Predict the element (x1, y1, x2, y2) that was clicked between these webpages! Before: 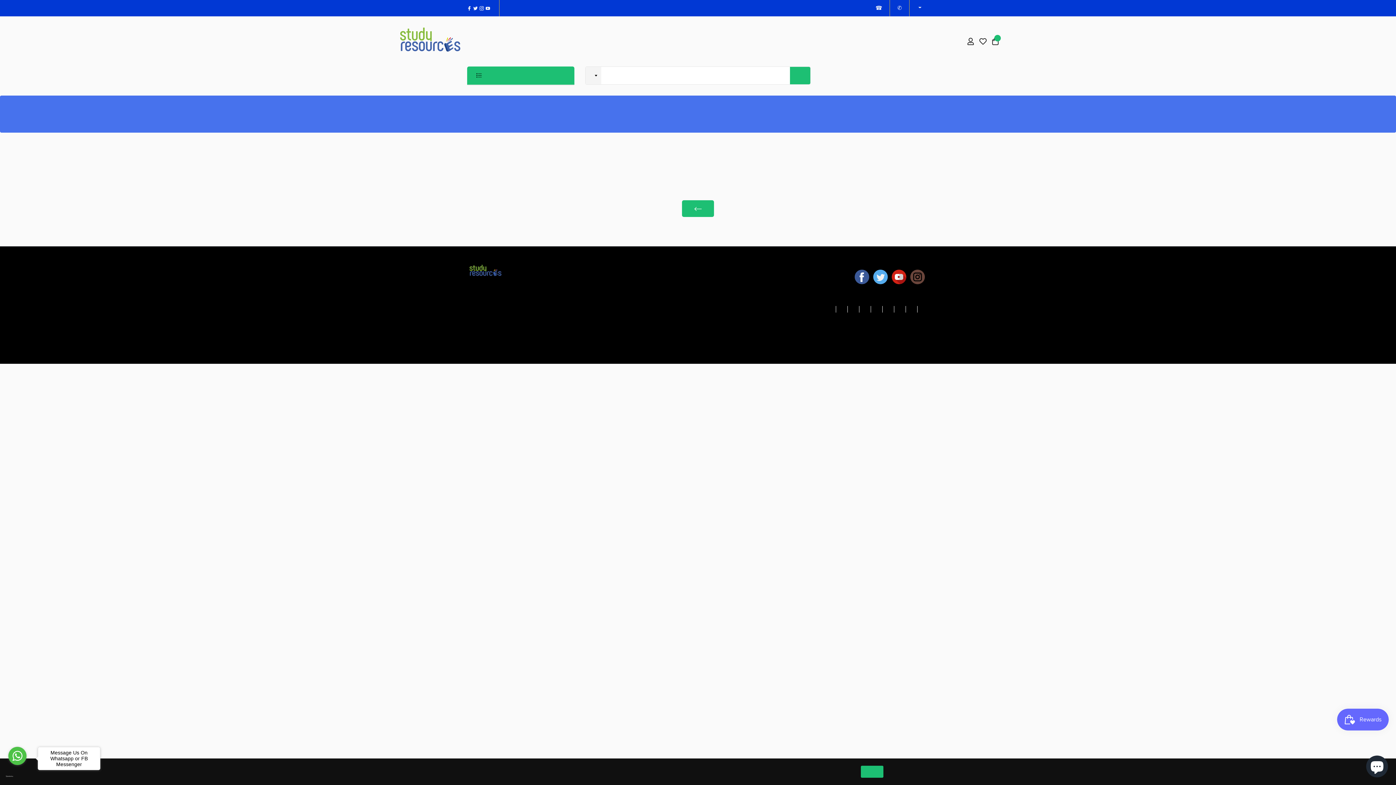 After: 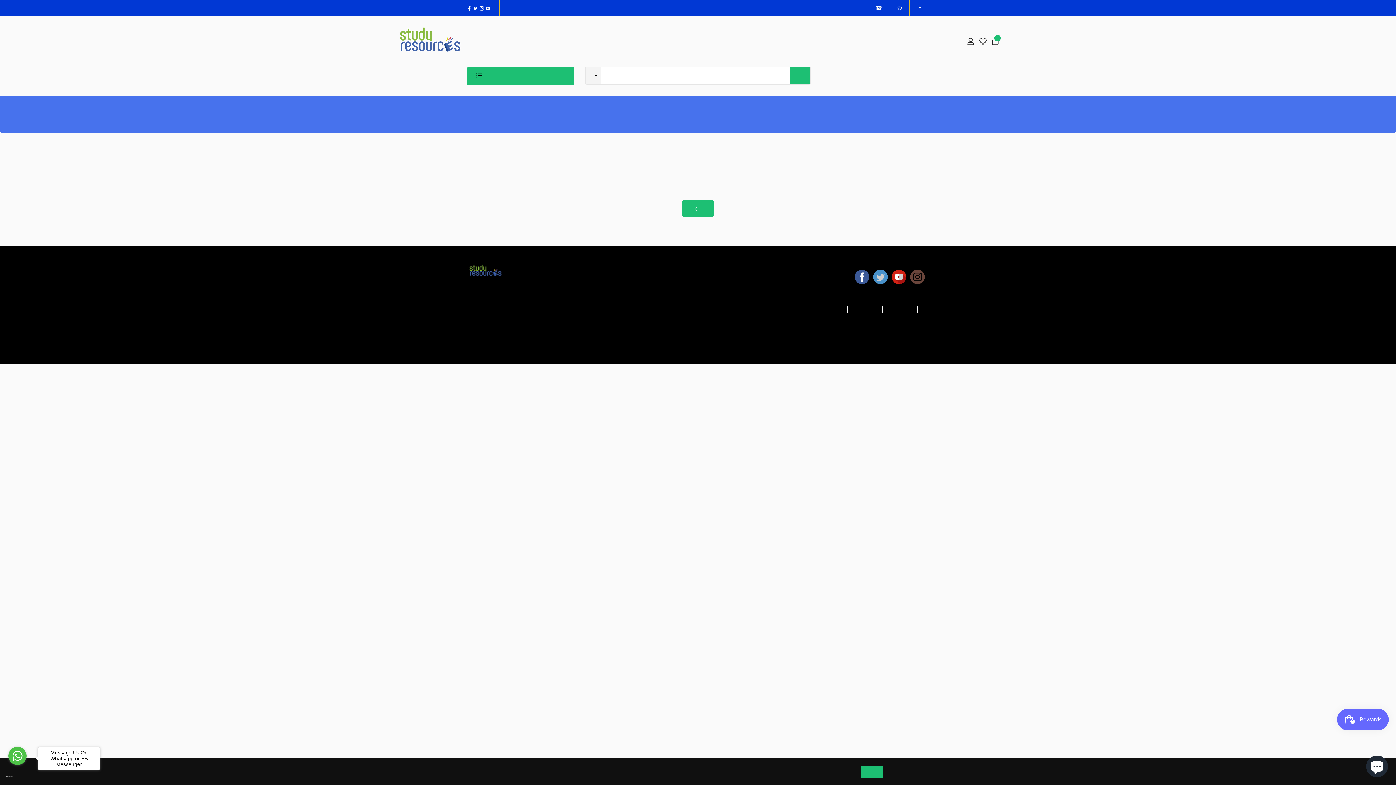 Action: bbox: (873, 273, 888, 279)